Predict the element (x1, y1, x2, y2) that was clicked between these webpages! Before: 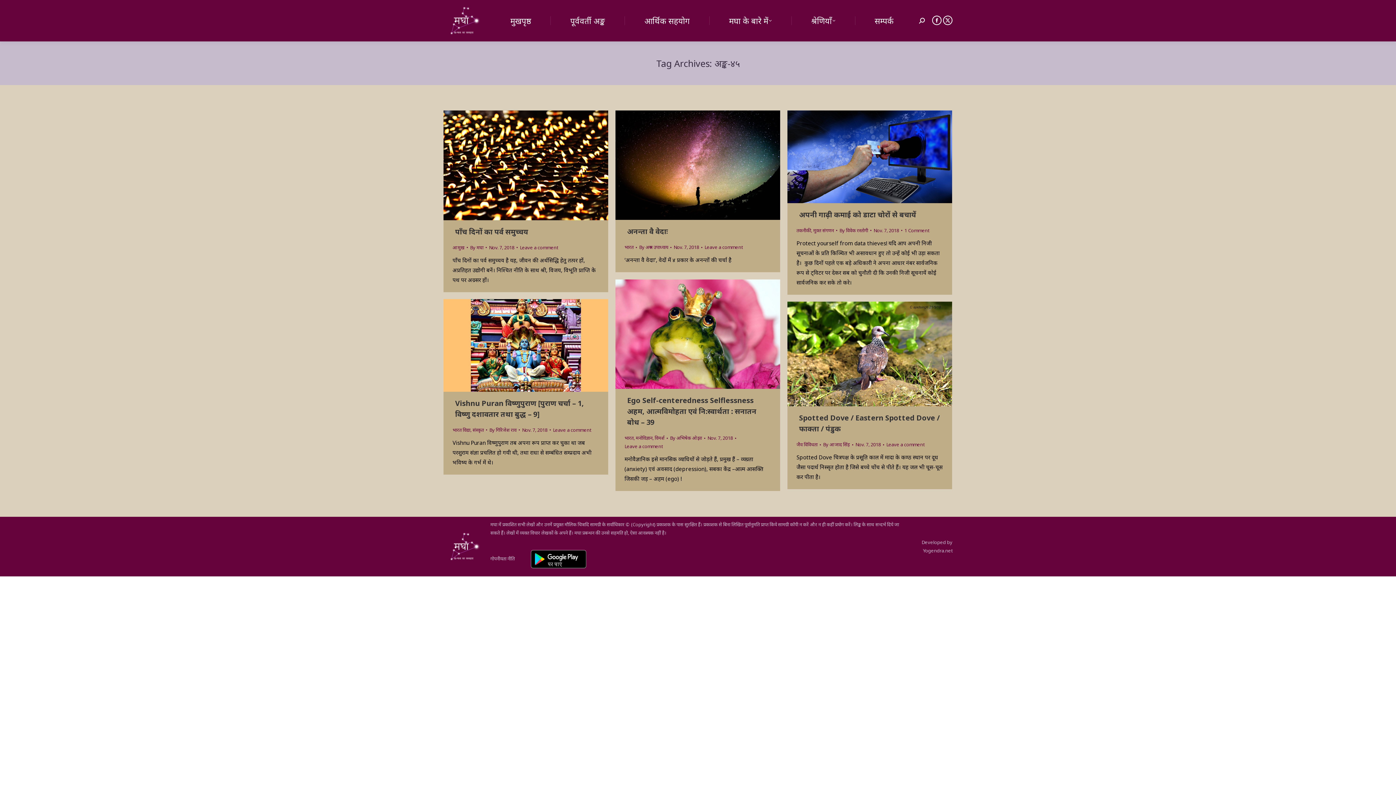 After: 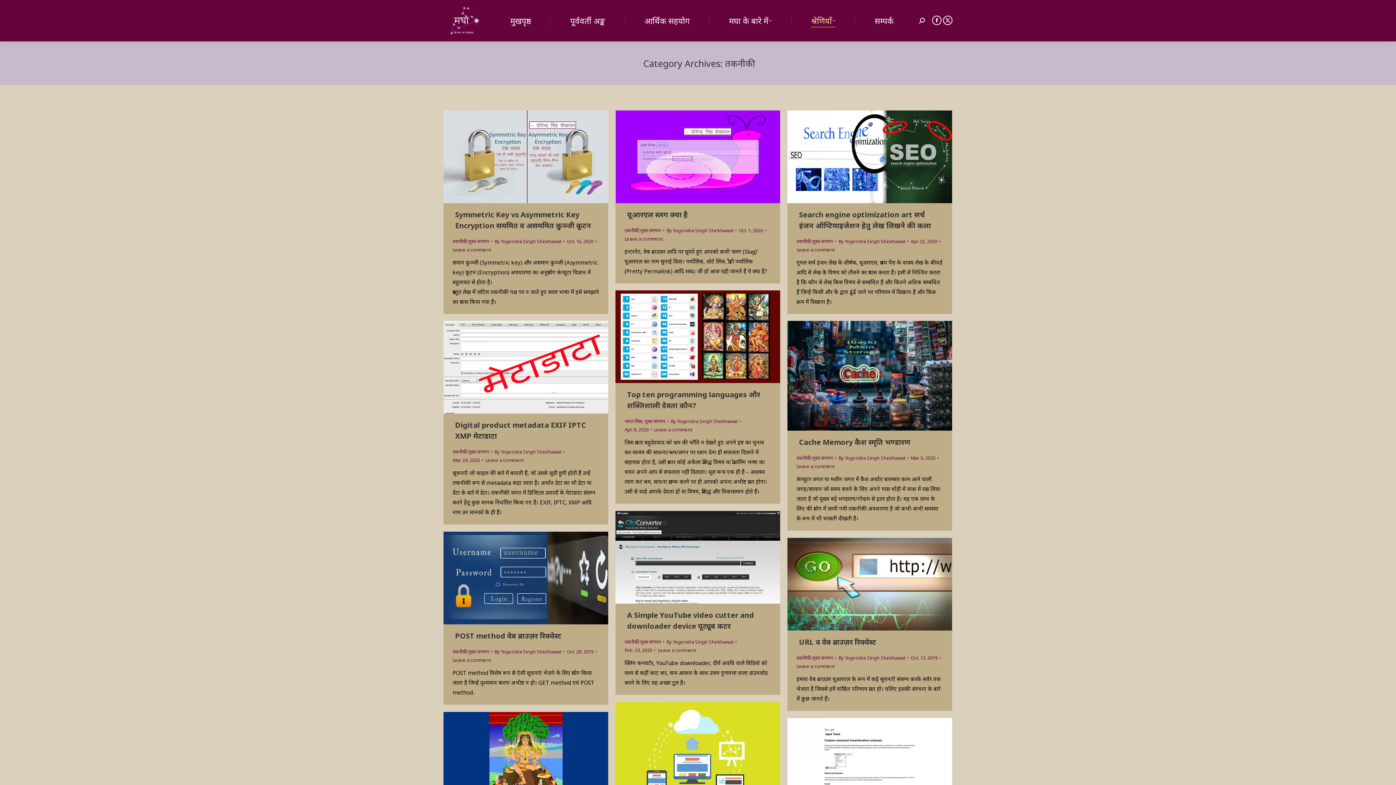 Action: label: तकनीकी bbox: (796, 227, 811, 233)